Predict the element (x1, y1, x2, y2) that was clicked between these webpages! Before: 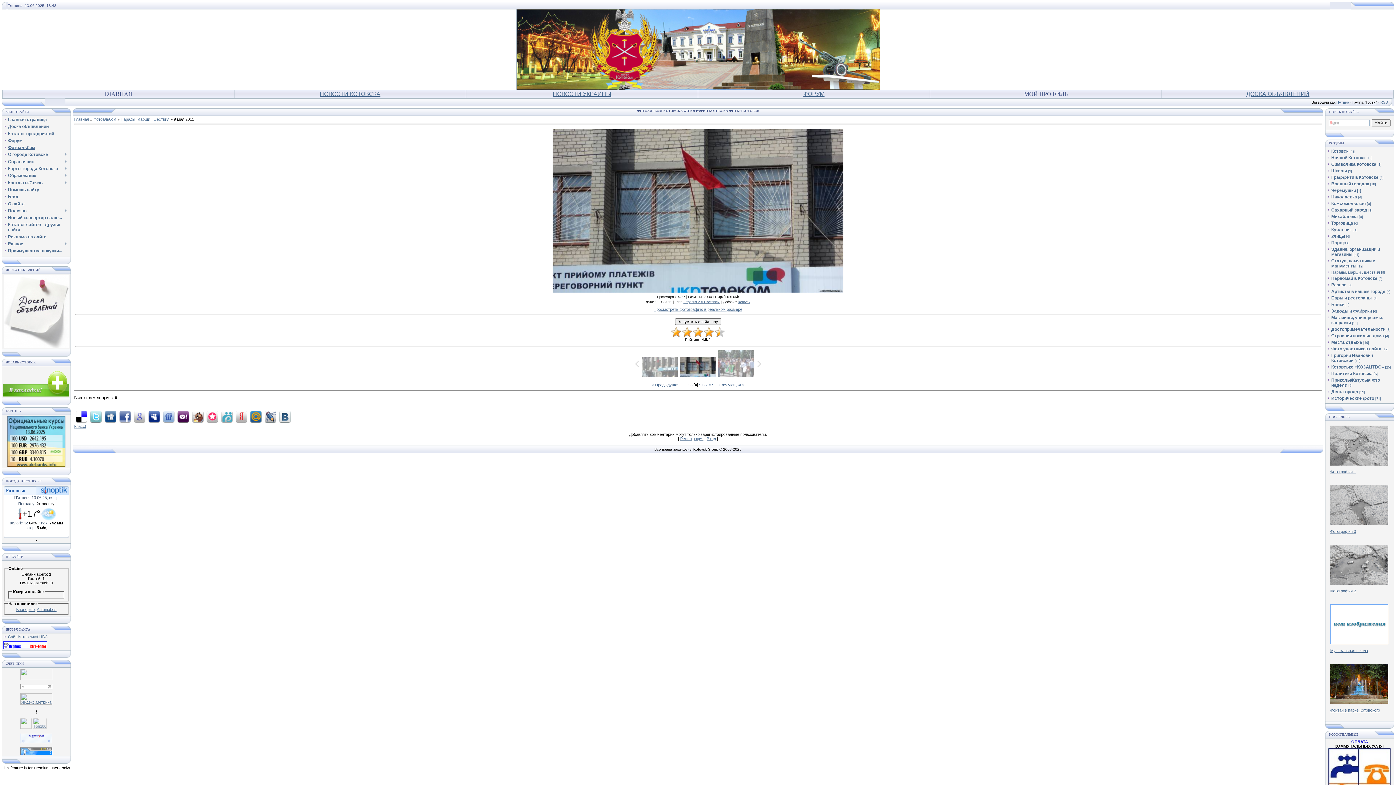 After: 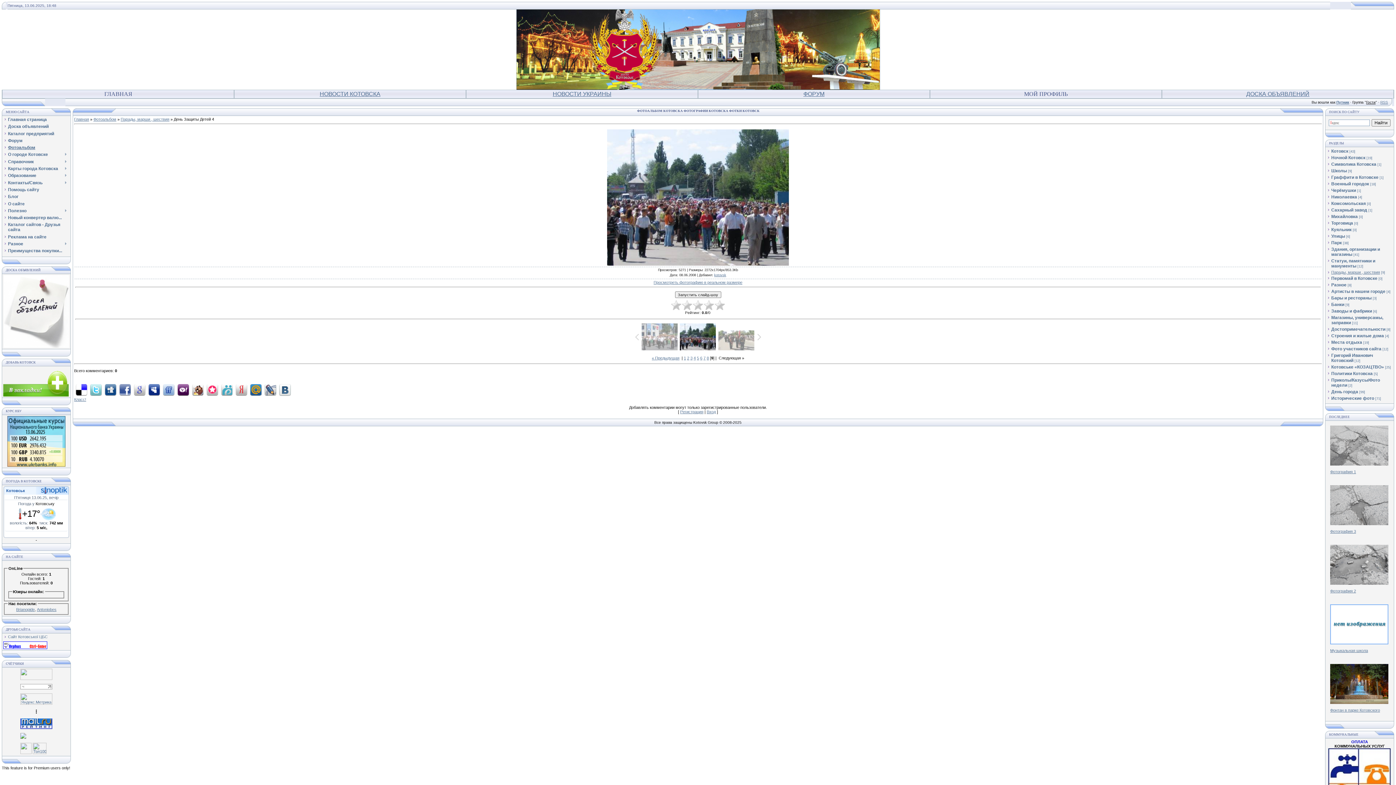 Action: label: 9 bbox: (712, 382, 714, 387)